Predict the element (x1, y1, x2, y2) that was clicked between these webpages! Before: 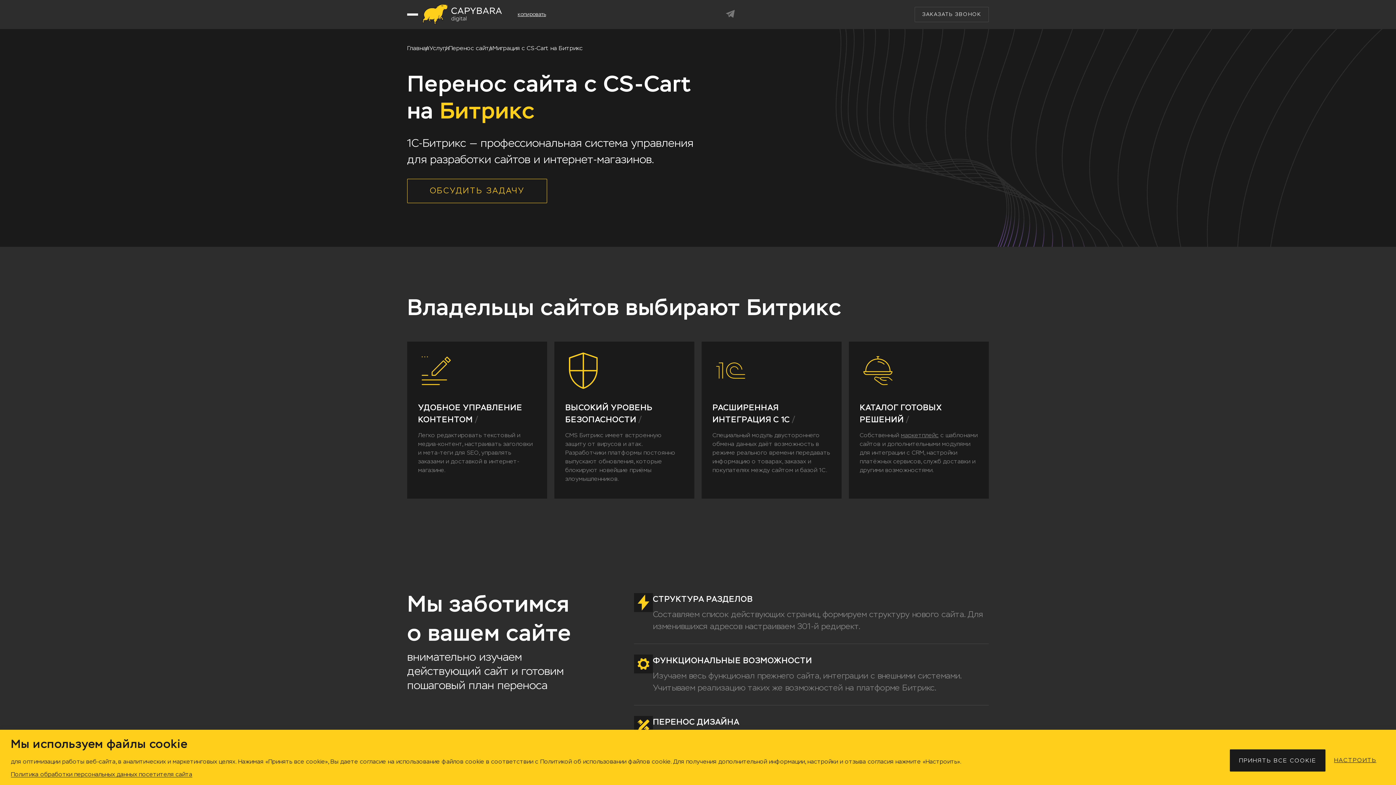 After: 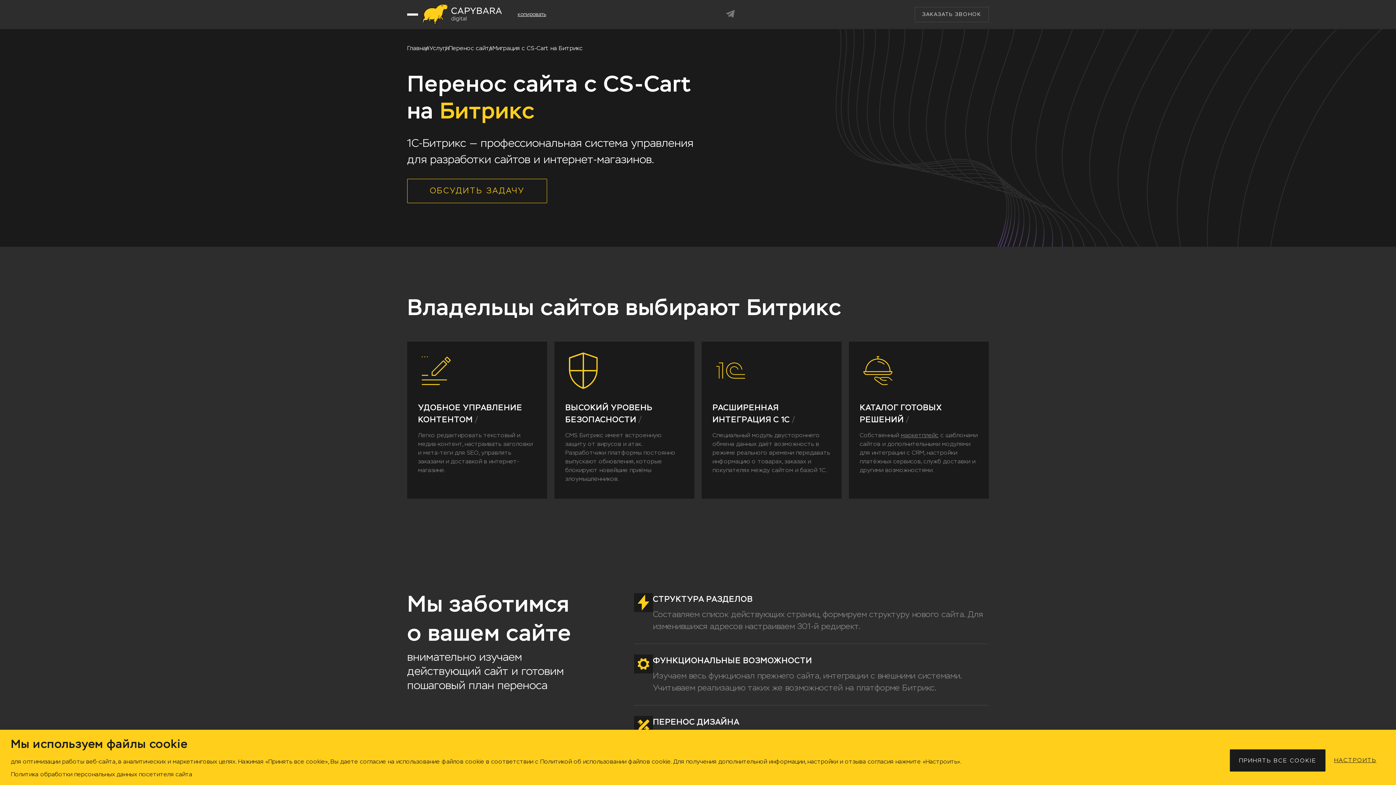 Action: bbox: (10, 771, 192, 778) label: Политика обработки персональных данных посетителя сайта